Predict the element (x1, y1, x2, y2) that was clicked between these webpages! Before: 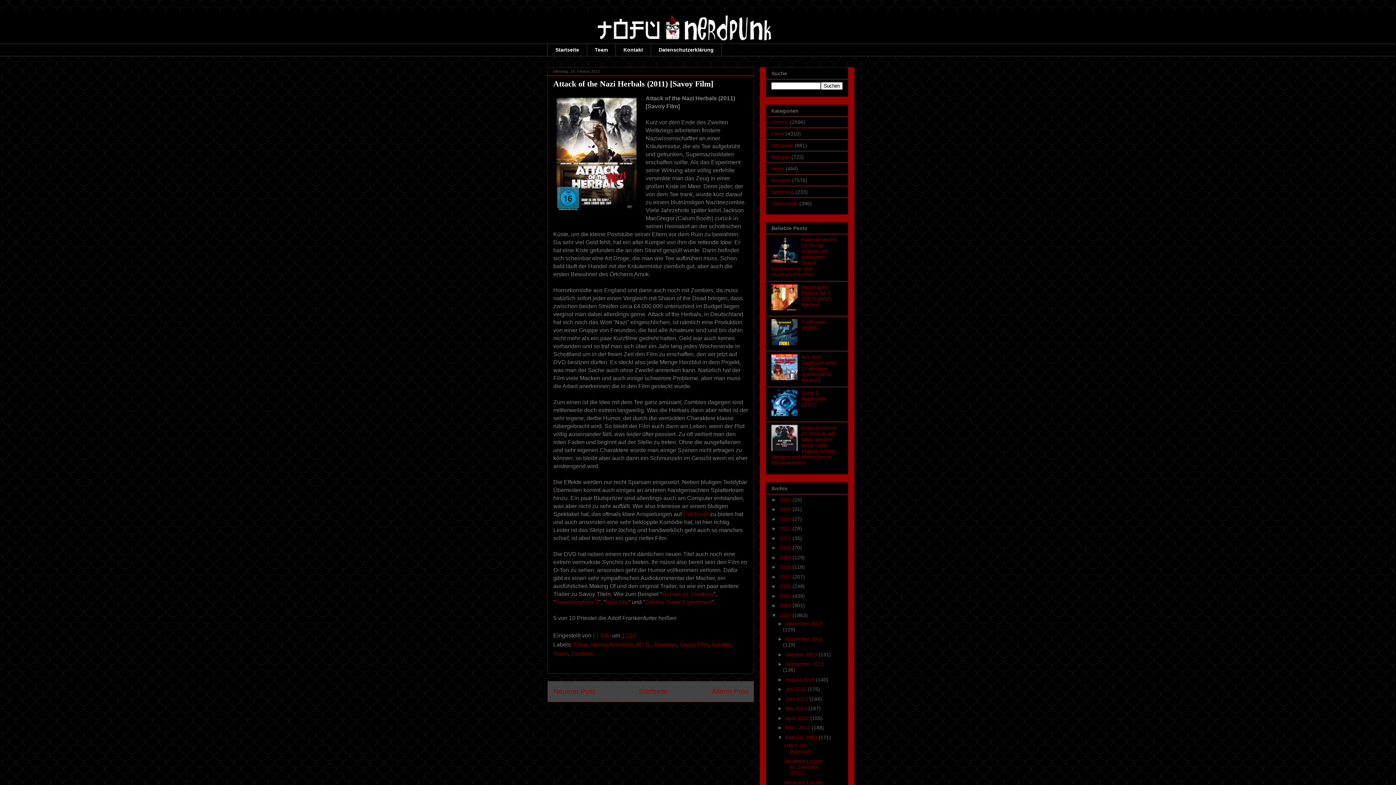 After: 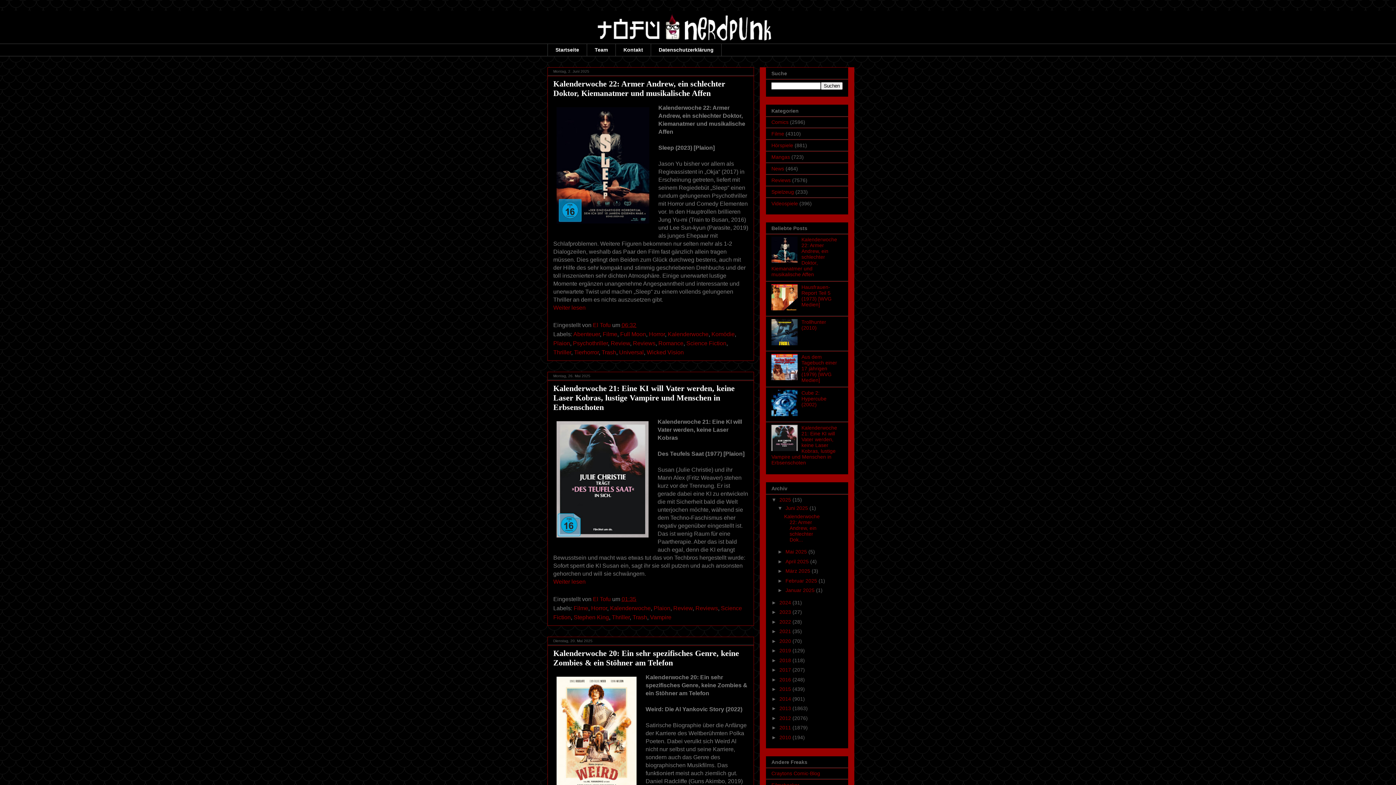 Action: bbox: (779, 496, 792, 502) label: 2025 